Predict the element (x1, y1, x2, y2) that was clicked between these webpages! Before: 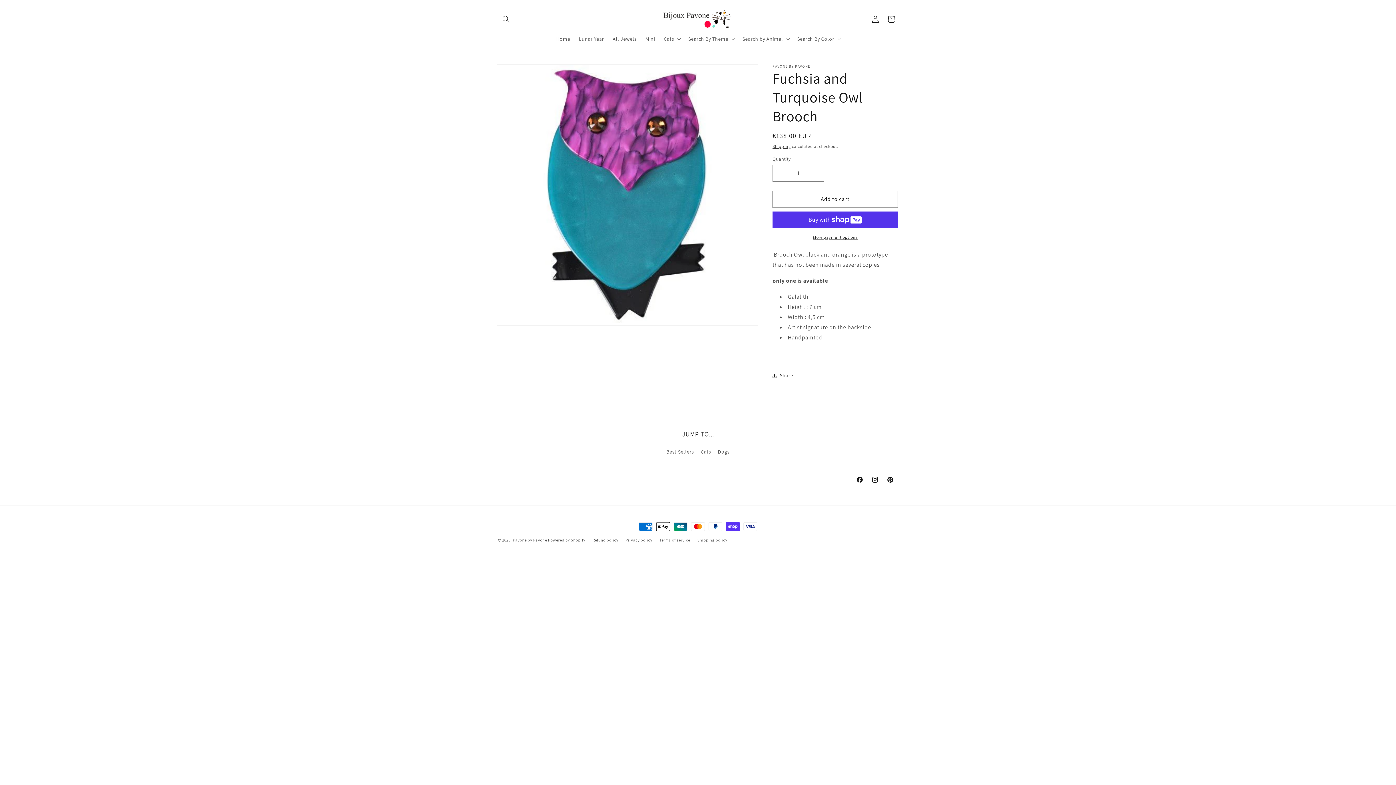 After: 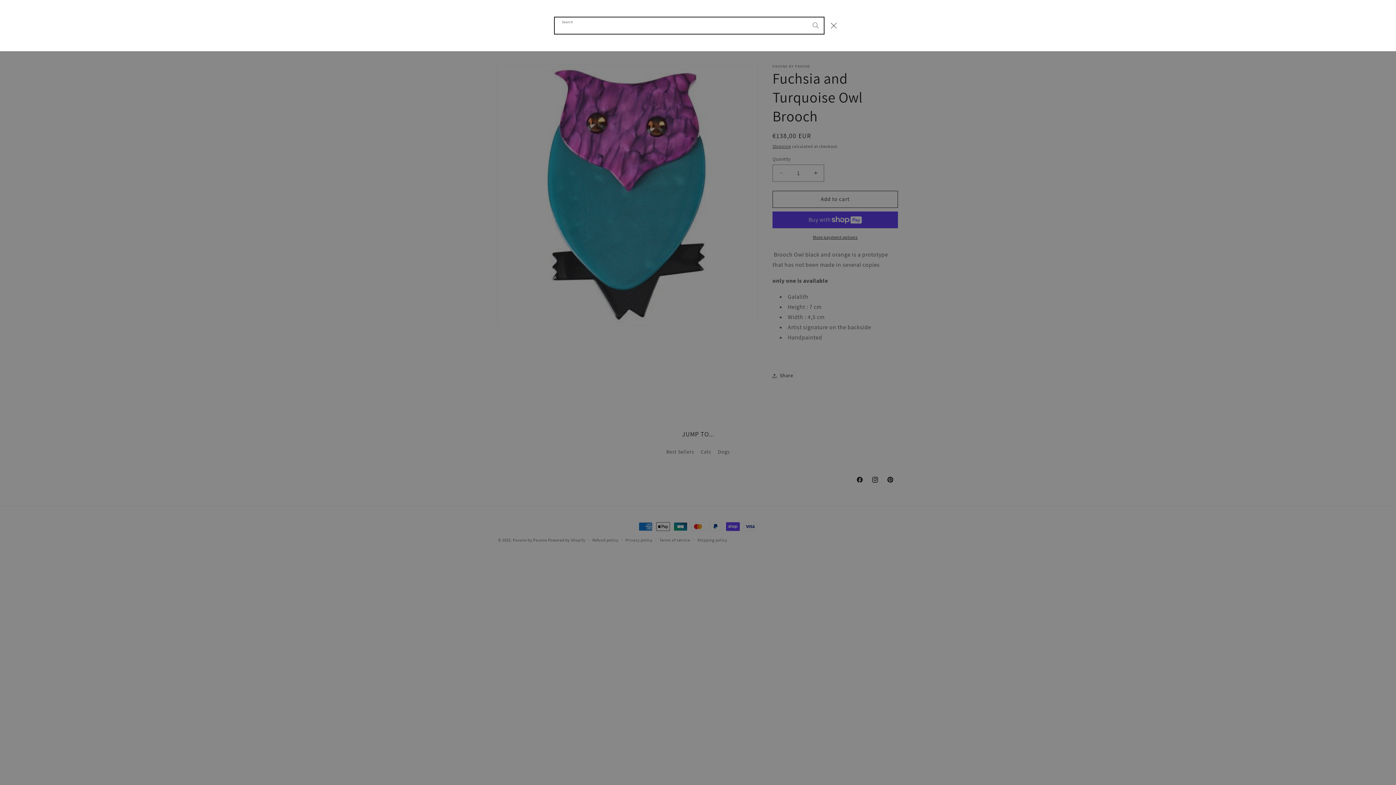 Action: bbox: (498, 11, 514, 27) label: Search